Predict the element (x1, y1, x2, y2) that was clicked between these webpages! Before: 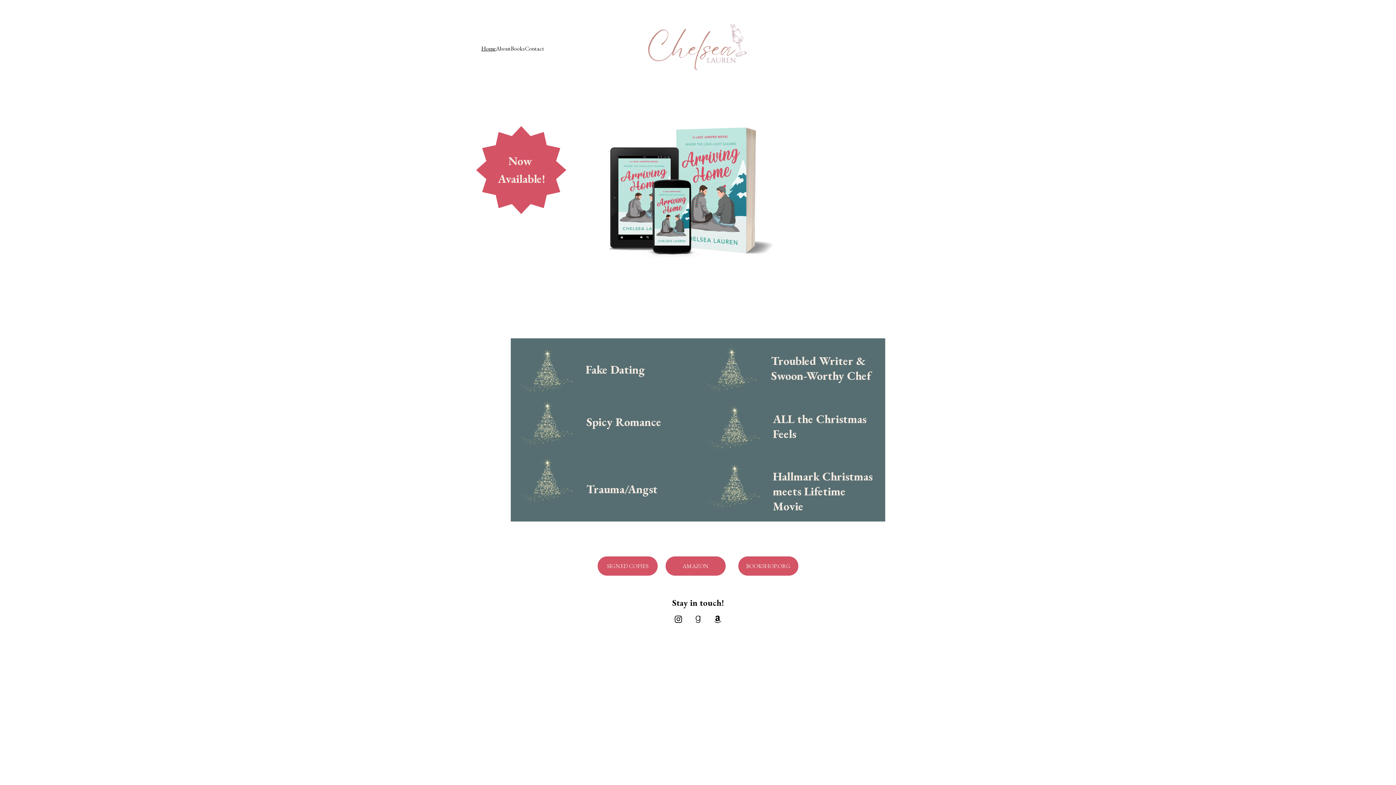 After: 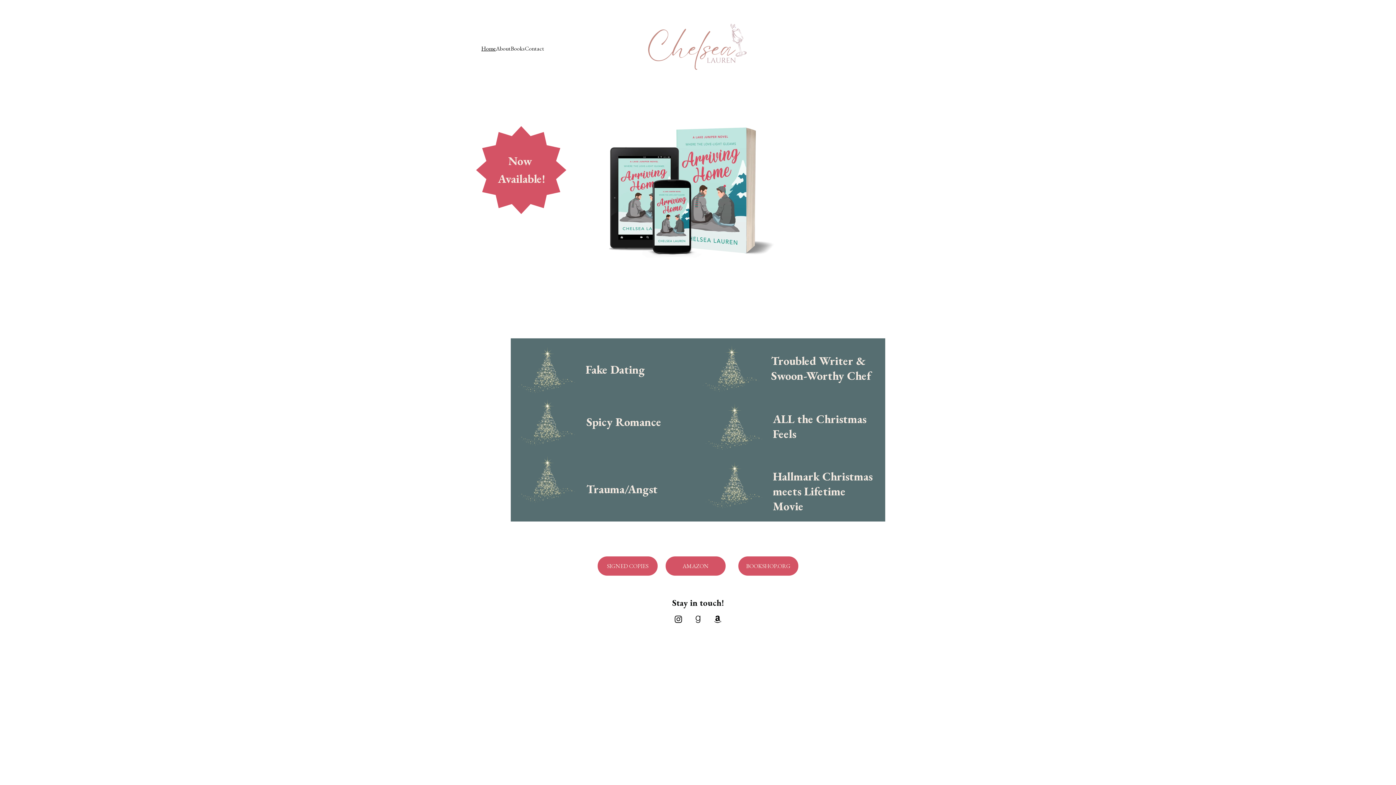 Action: label: Home bbox: (481, 44, 496, 52)